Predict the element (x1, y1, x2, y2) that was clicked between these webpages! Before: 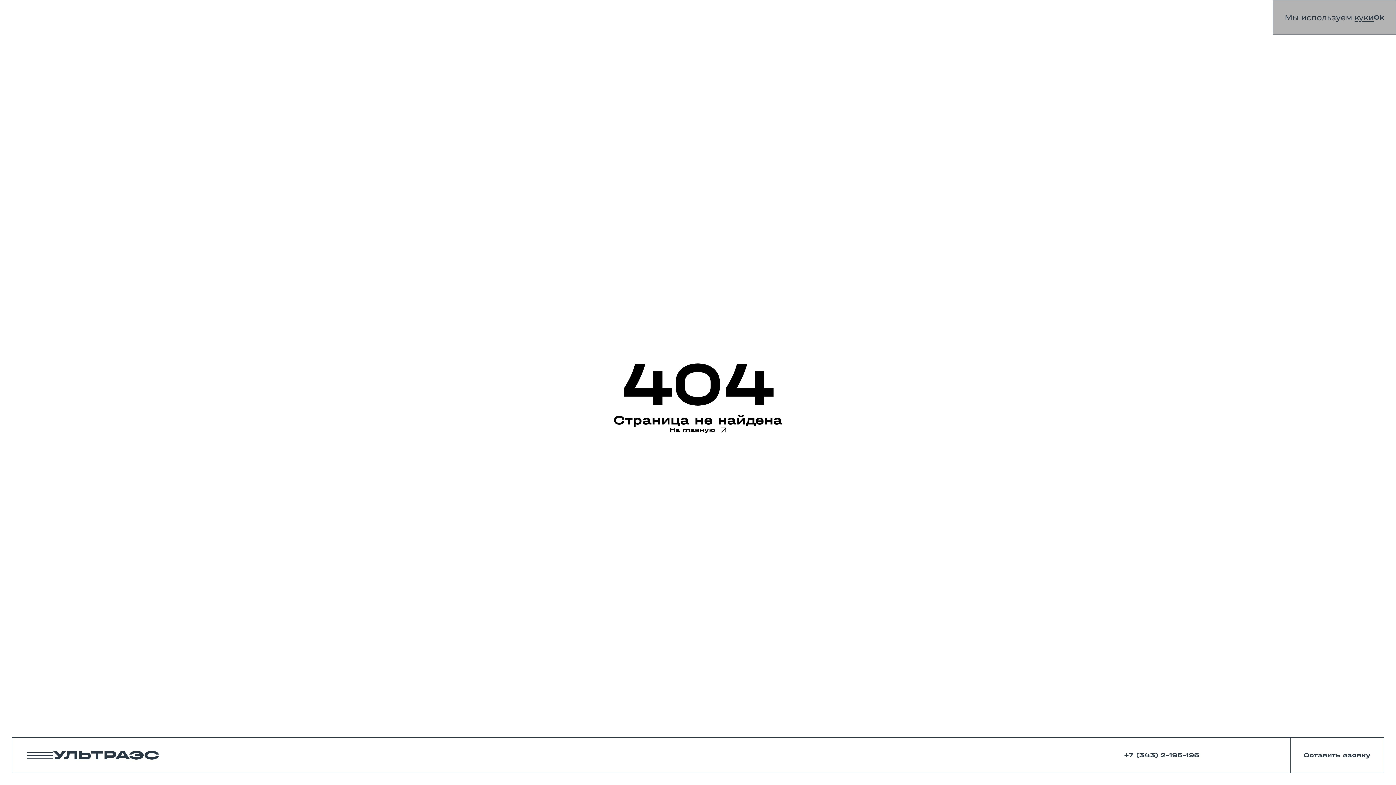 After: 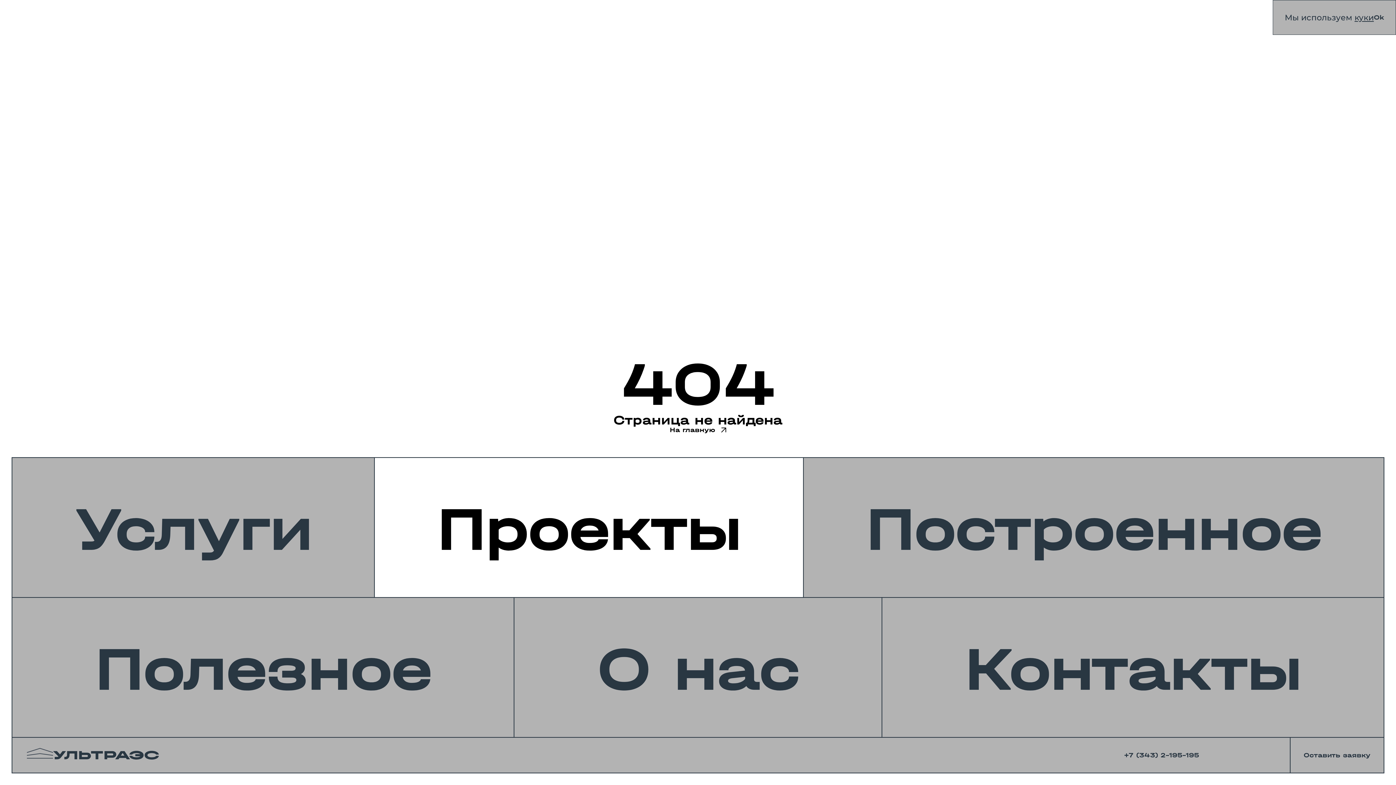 Action: bbox: (26, 748, 53, 759)